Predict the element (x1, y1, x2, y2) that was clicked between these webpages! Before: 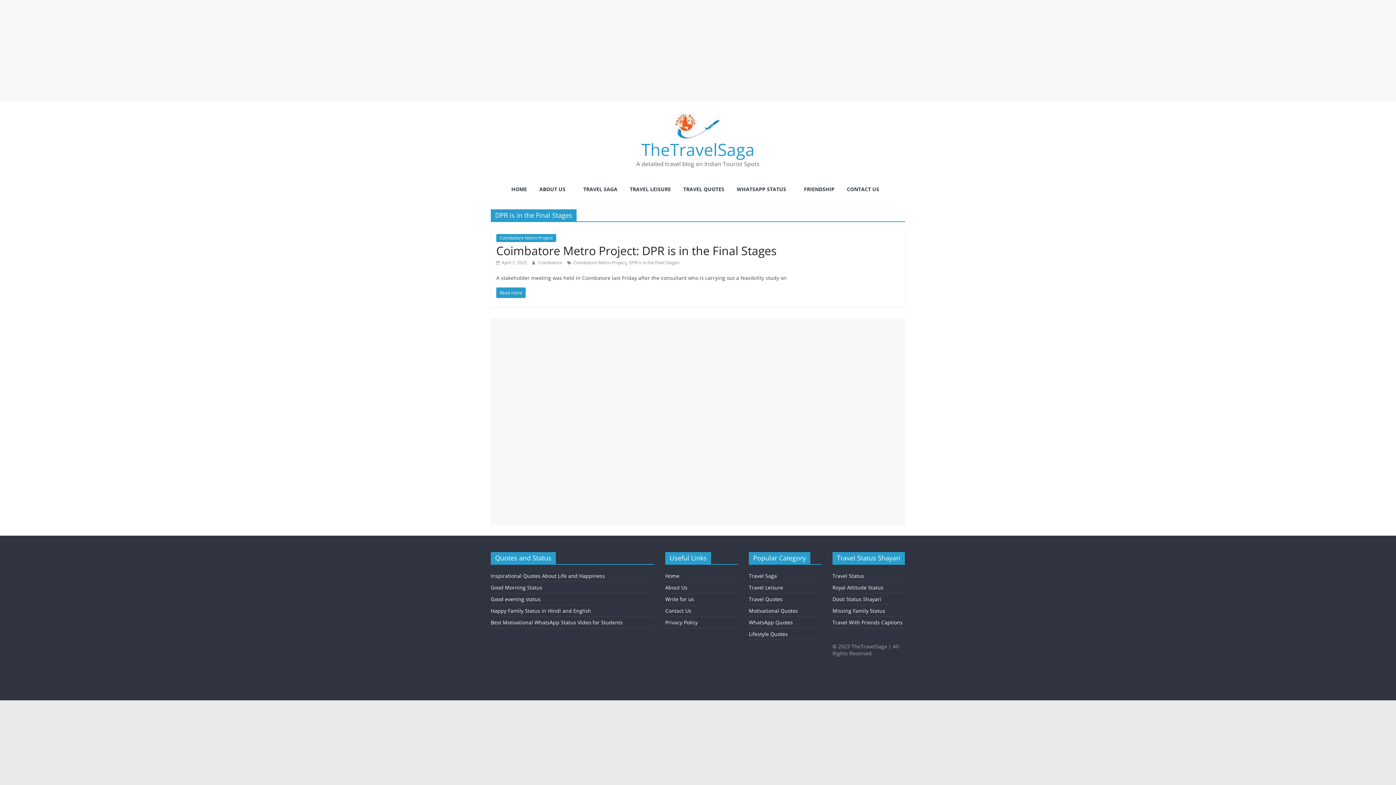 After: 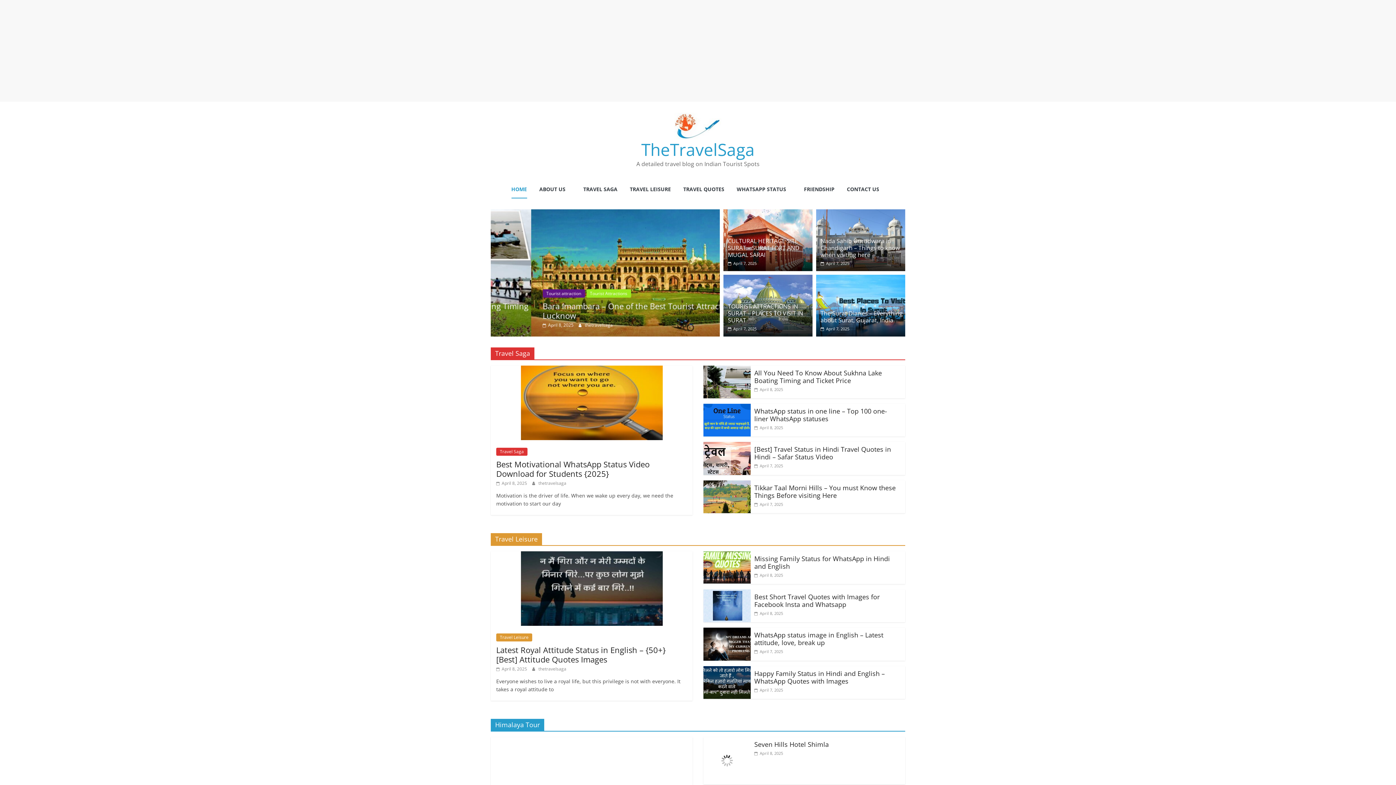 Action: bbox: (641, 138, 754, 160) label: TheTravelSaga